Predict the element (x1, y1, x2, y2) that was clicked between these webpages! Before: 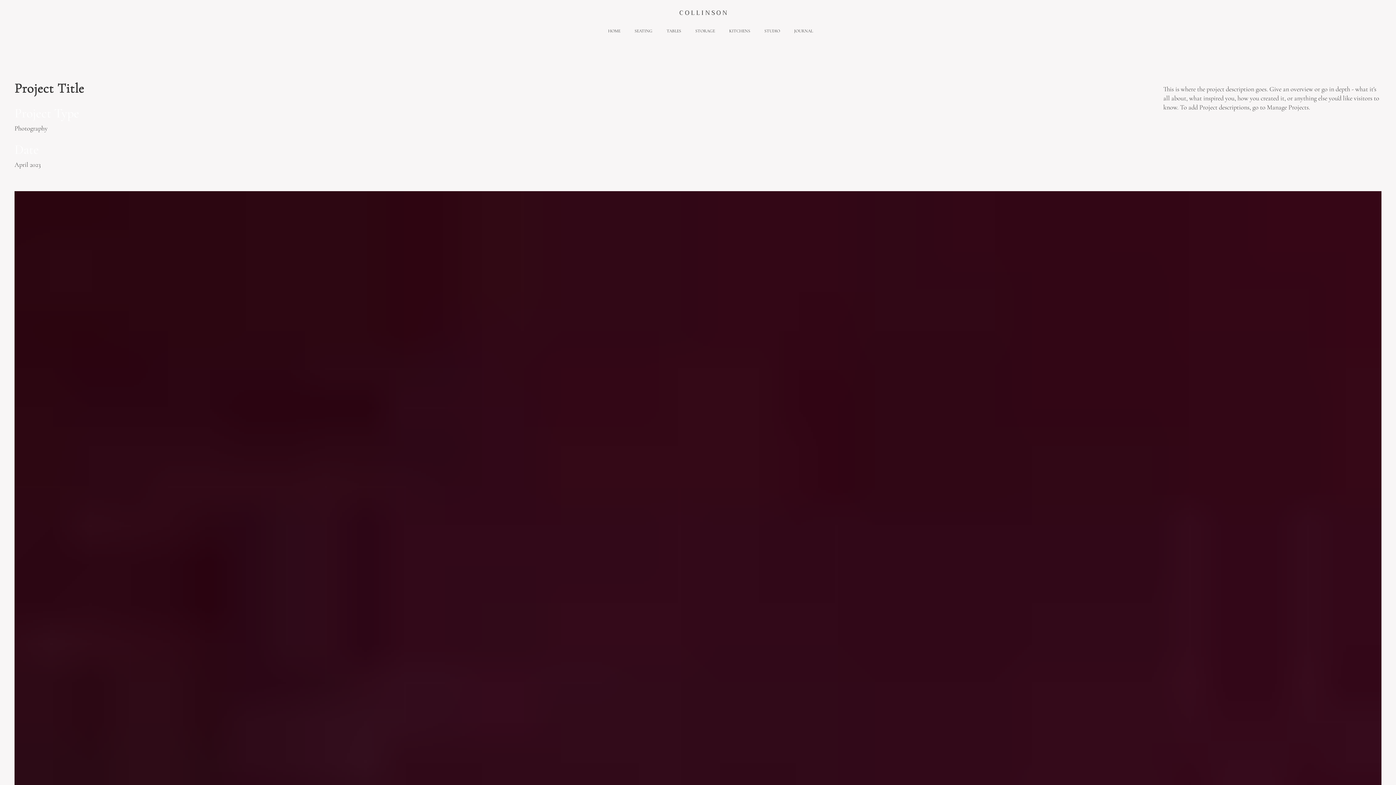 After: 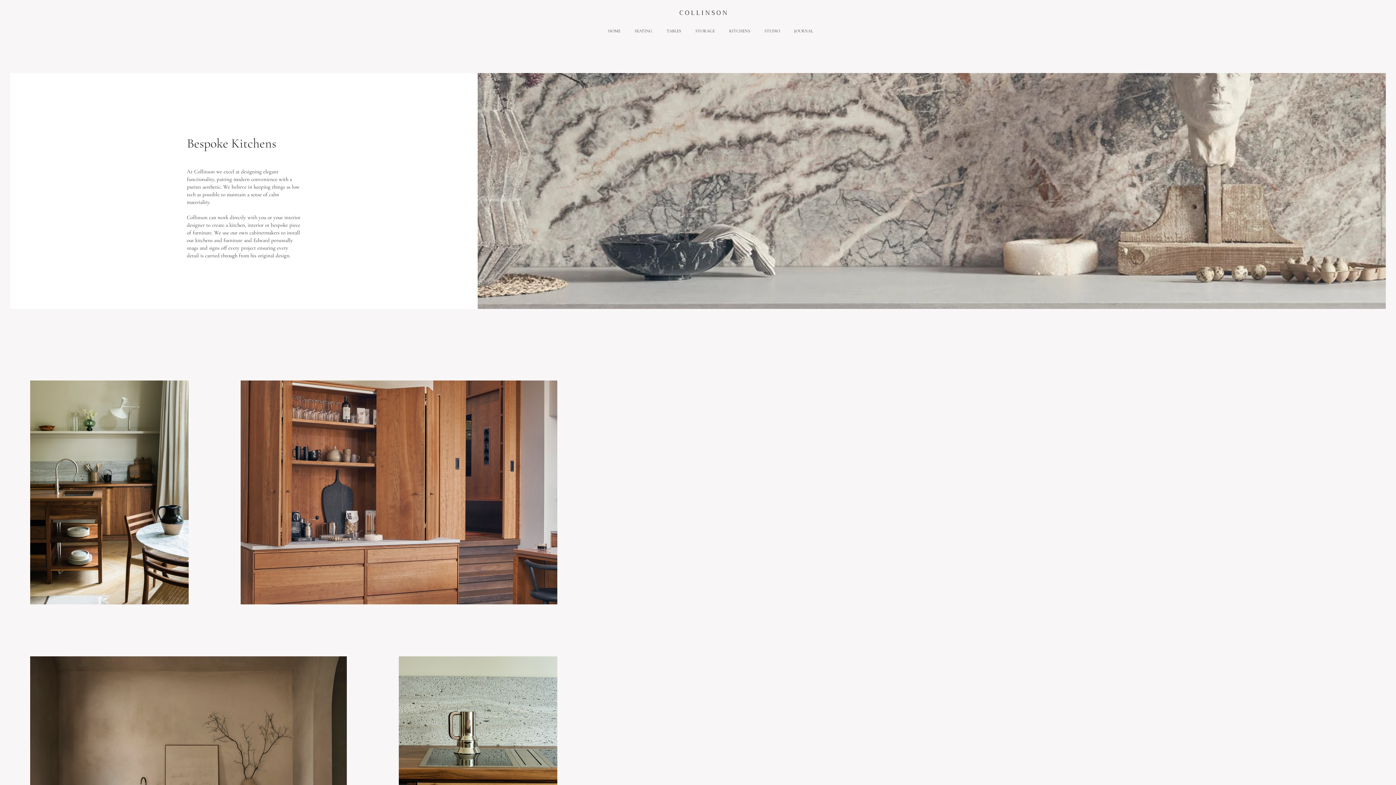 Action: bbox: (722, 21, 757, 40) label: KITCHENS